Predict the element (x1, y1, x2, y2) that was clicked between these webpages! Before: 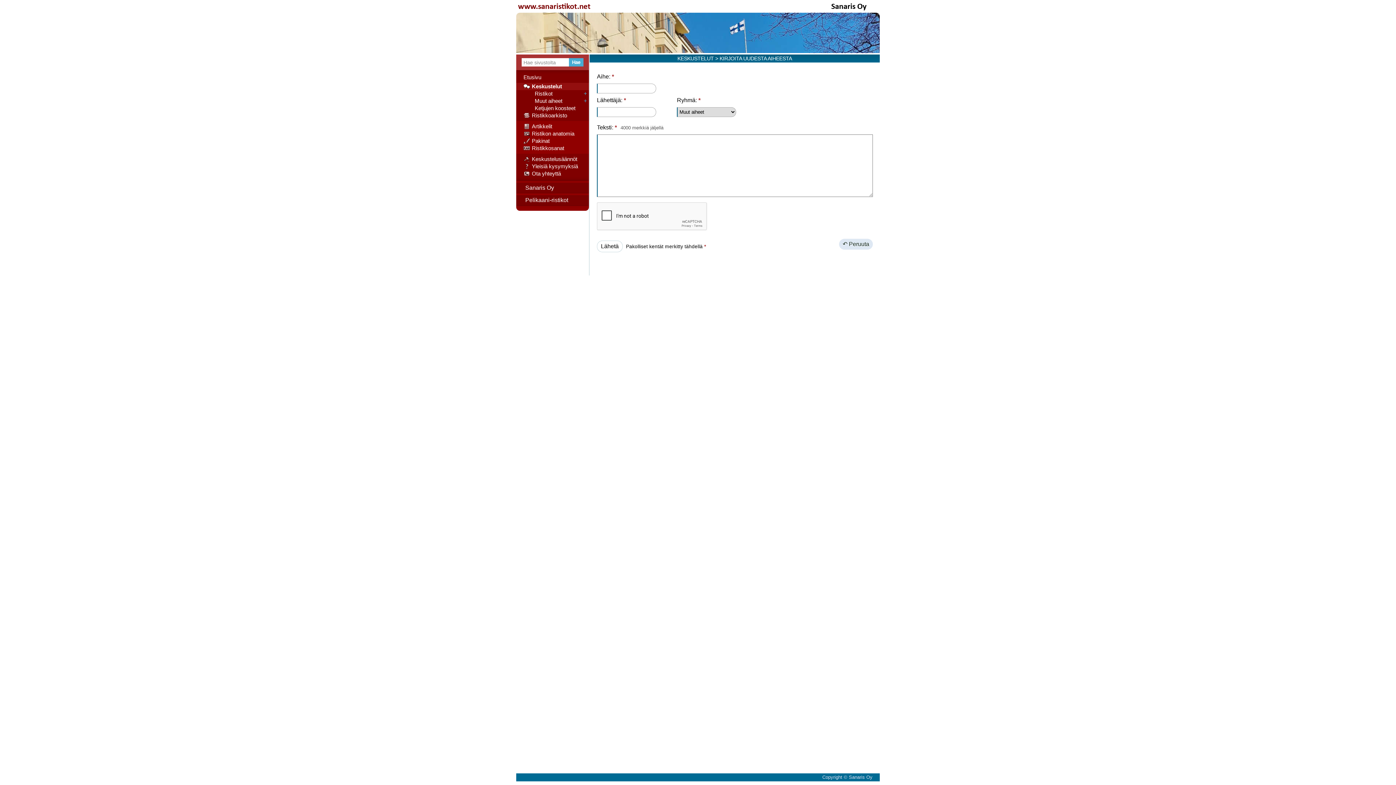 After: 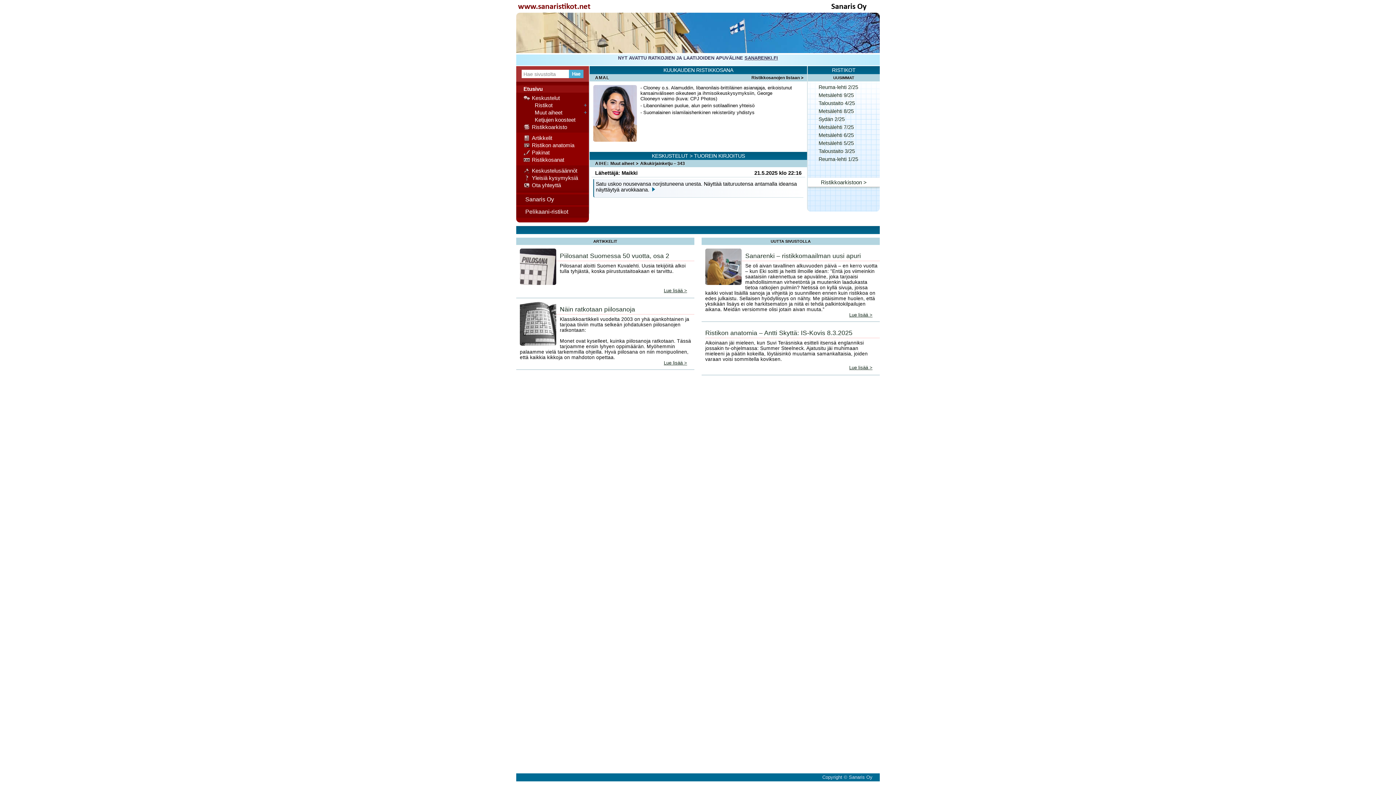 Action: bbox: (516, 73, 589, 81) label: Etusivu